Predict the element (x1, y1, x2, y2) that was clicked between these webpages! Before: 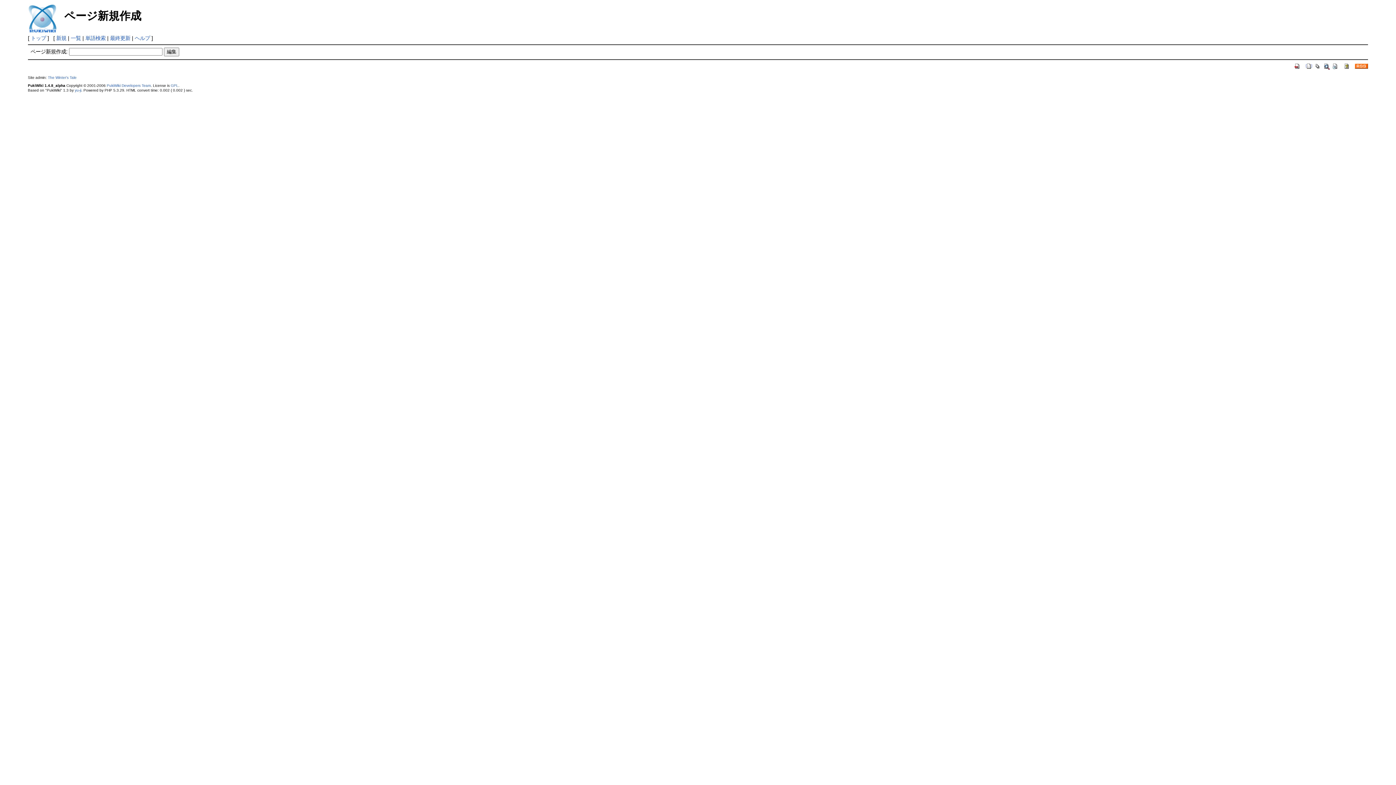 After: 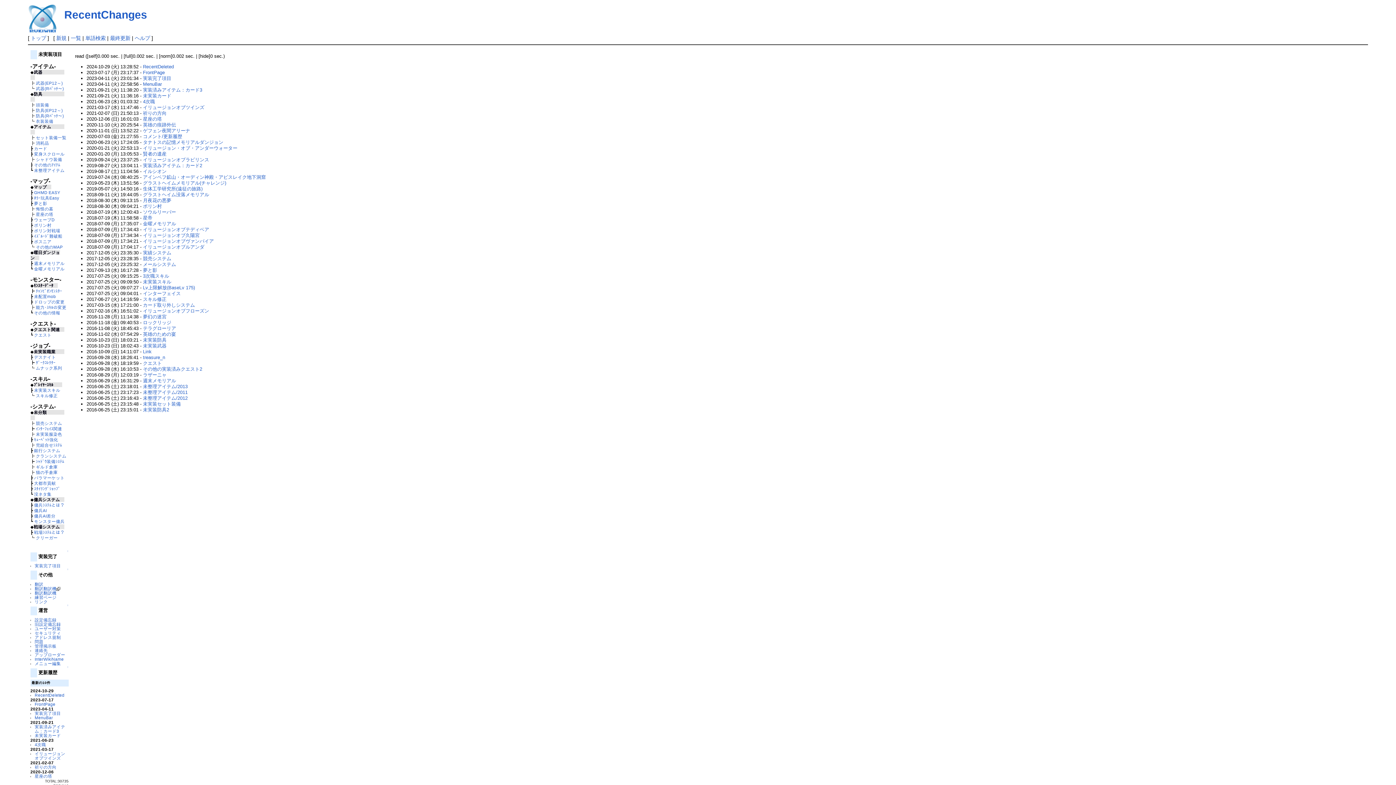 Action: bbox: (110, 35, 130, 41) label: 最終更新